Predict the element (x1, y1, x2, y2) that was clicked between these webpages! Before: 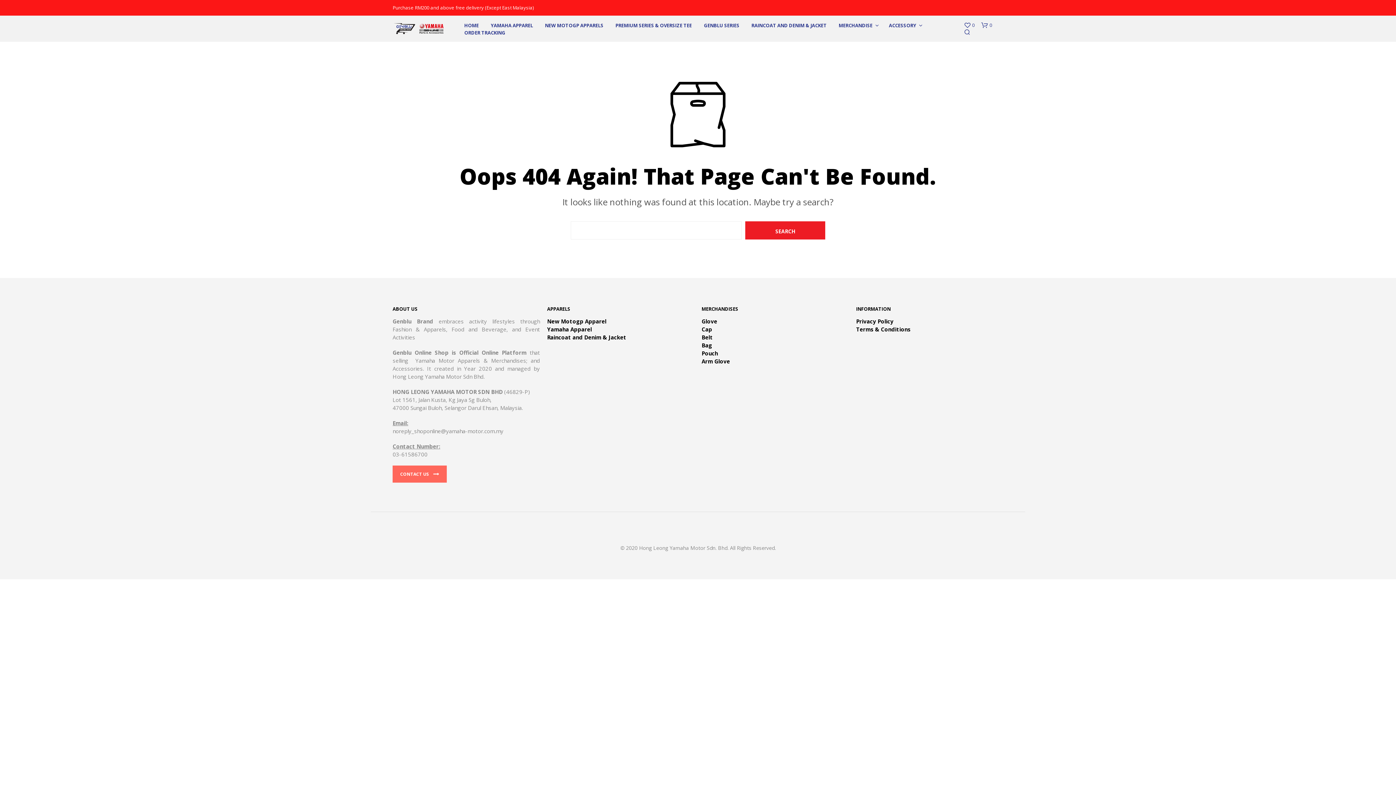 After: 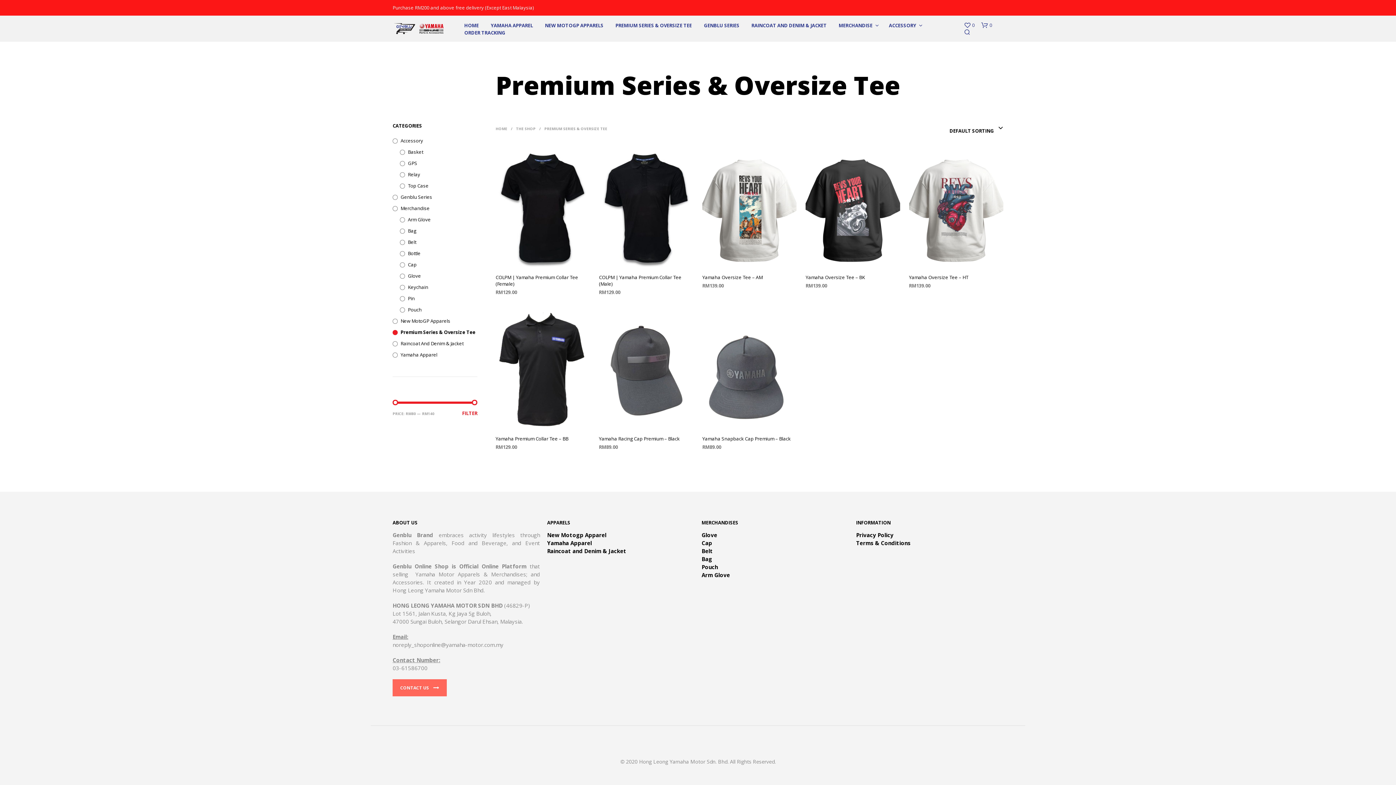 Action: bbox: (610, 22, 697, 28) label: PREMIUM SERIES & OVERSIZE TEE